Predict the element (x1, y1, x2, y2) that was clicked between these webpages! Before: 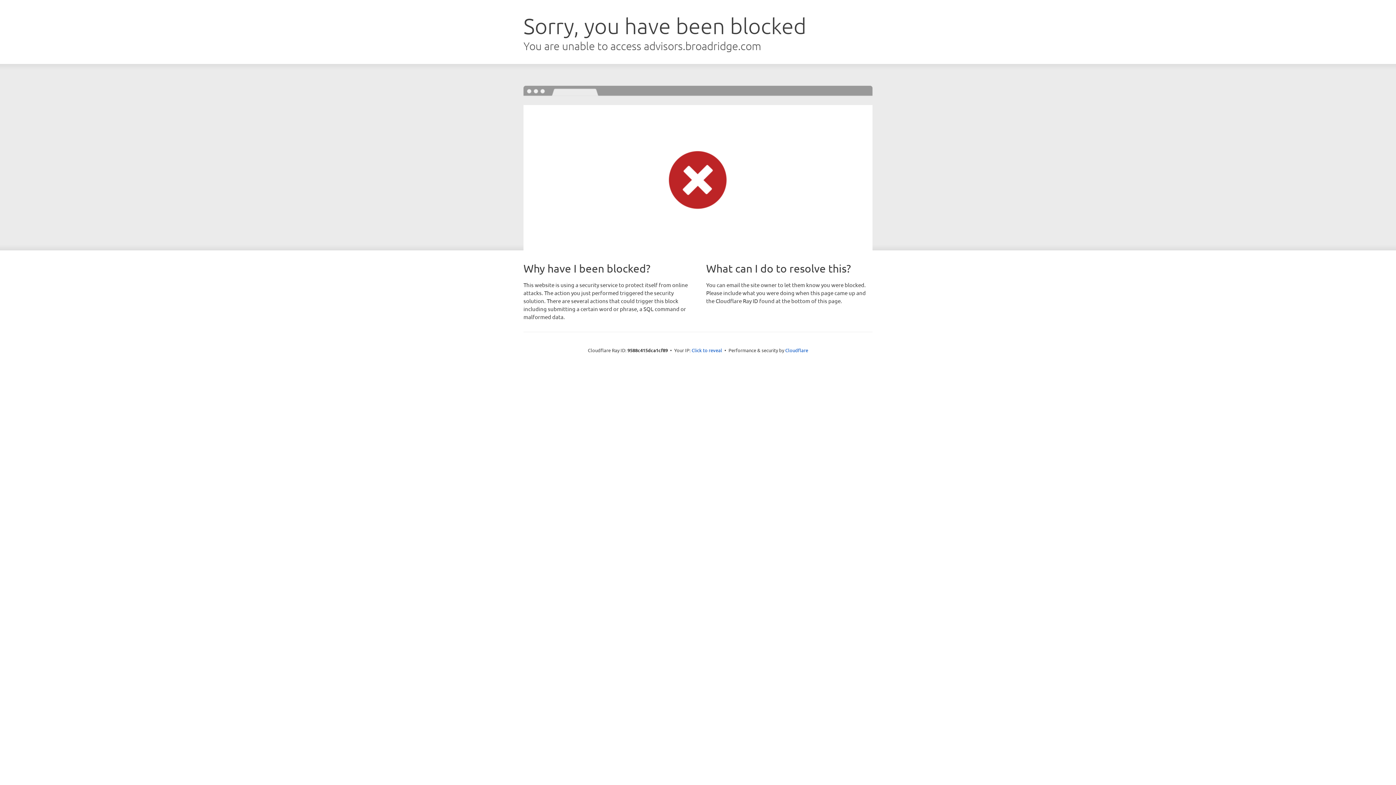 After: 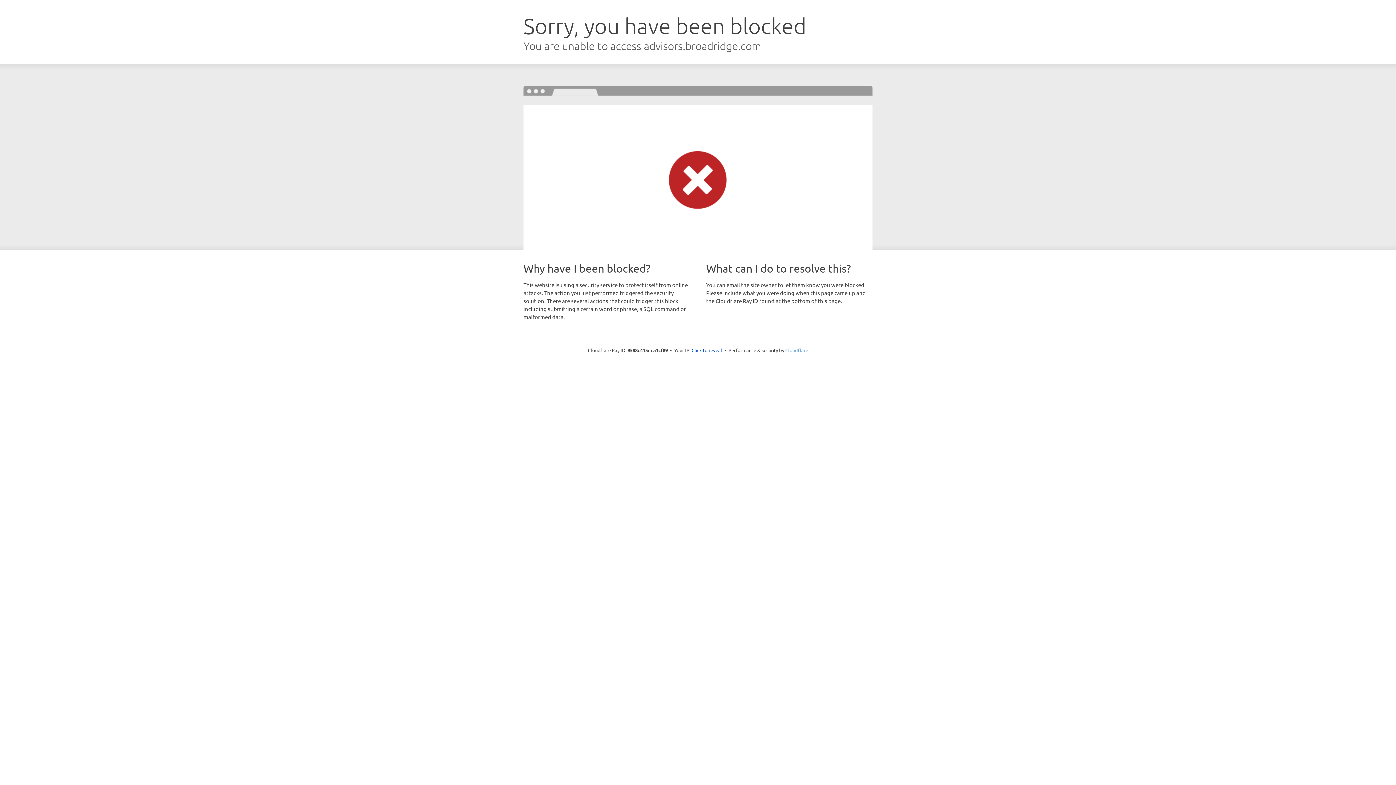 Action: label: Cloudflare bbox: (785, 347, 808, 353)